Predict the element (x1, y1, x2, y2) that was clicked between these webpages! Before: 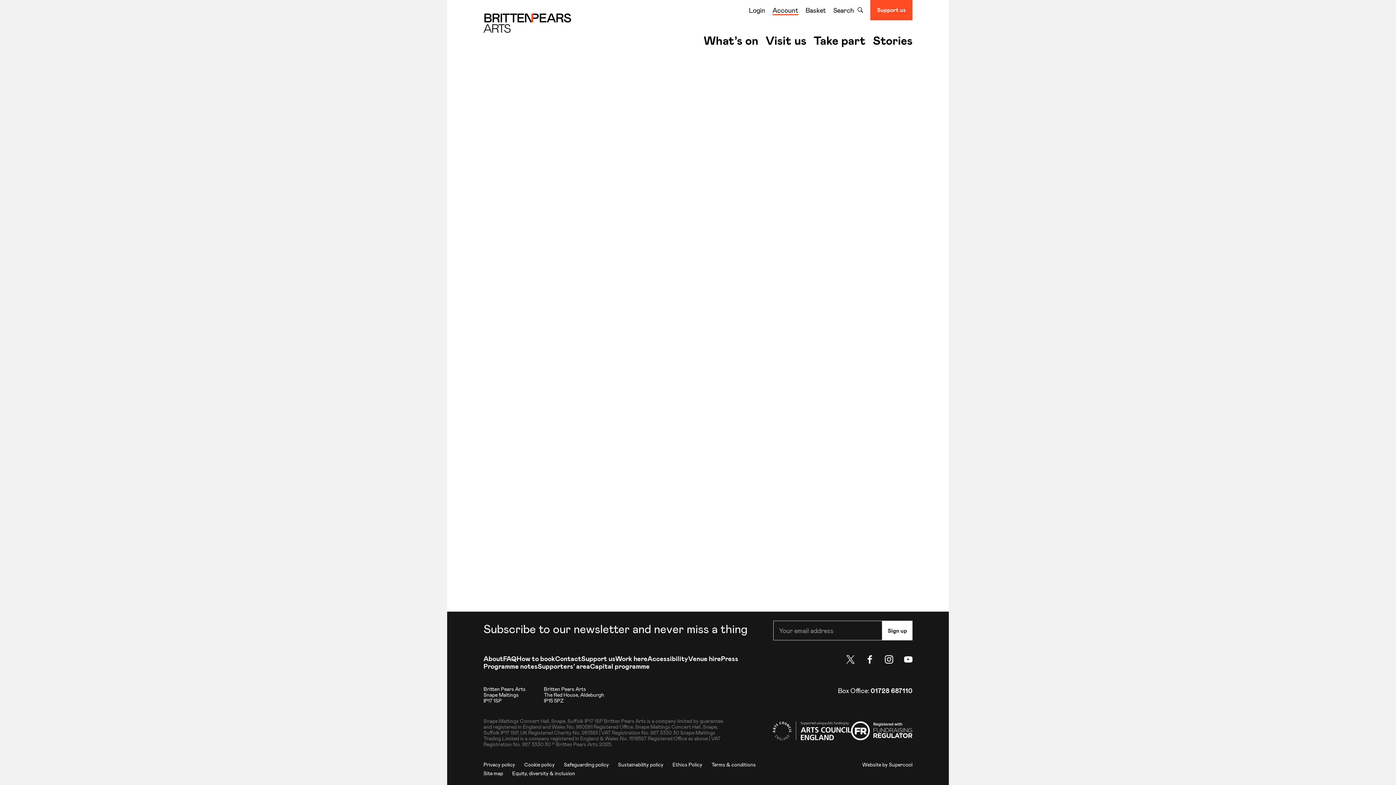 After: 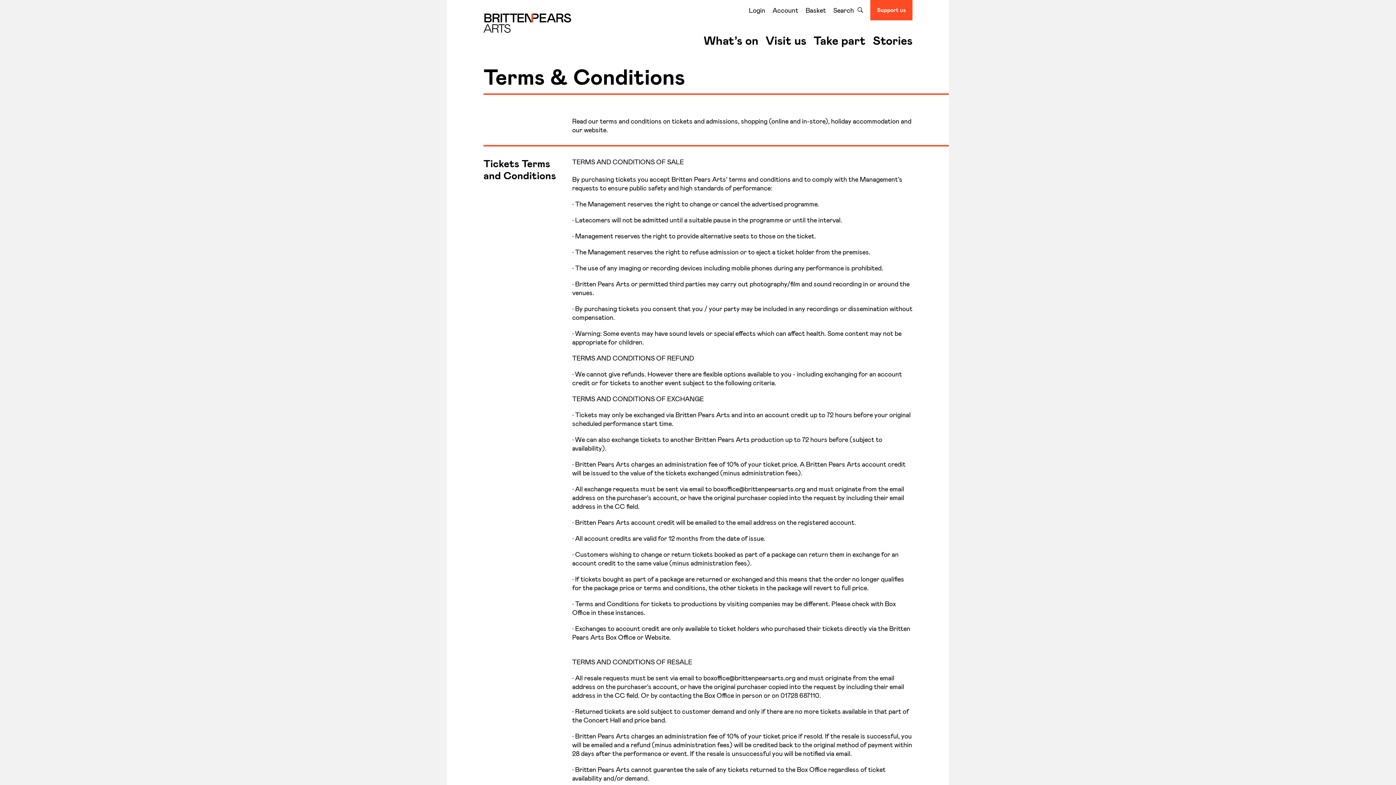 Action: bbox: (711, 761, 756, 769) label: Terms & conditions